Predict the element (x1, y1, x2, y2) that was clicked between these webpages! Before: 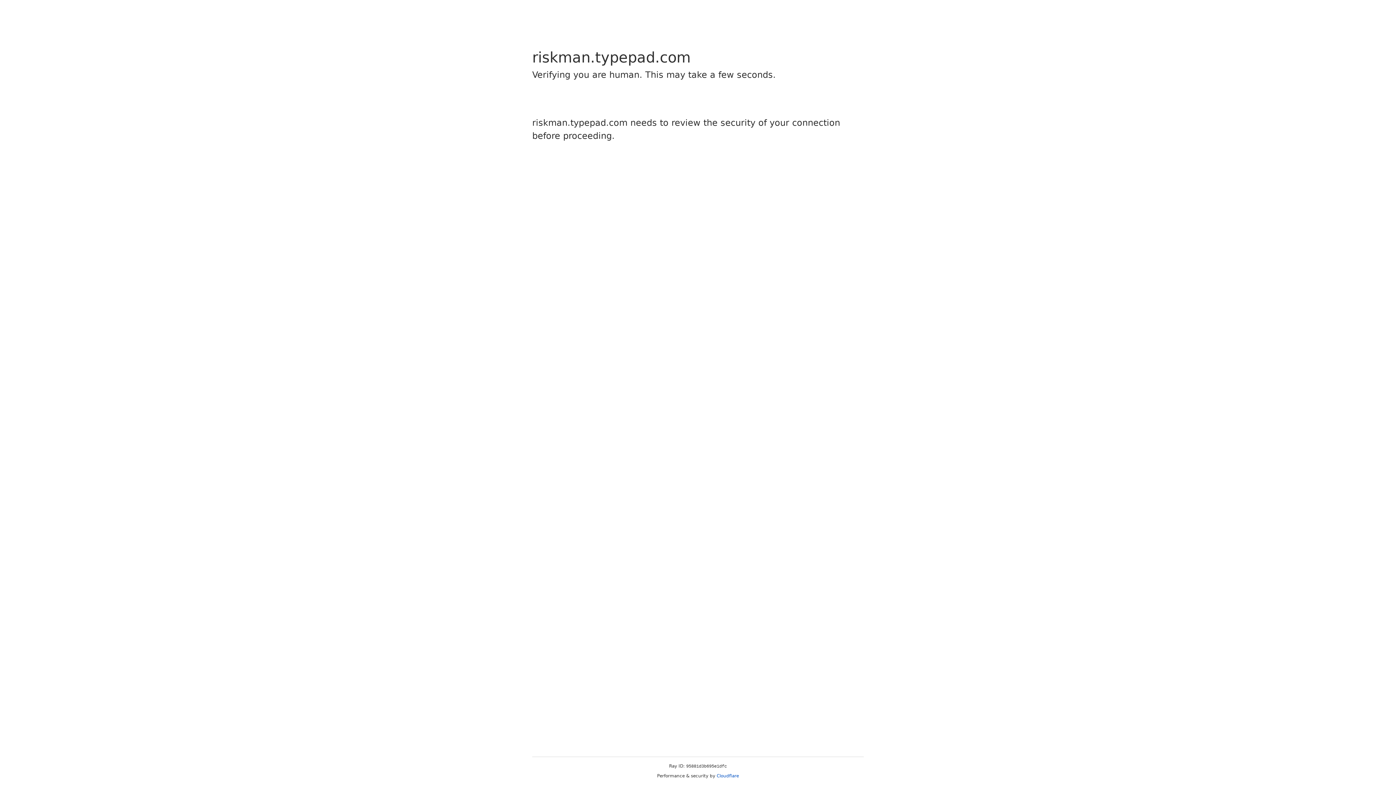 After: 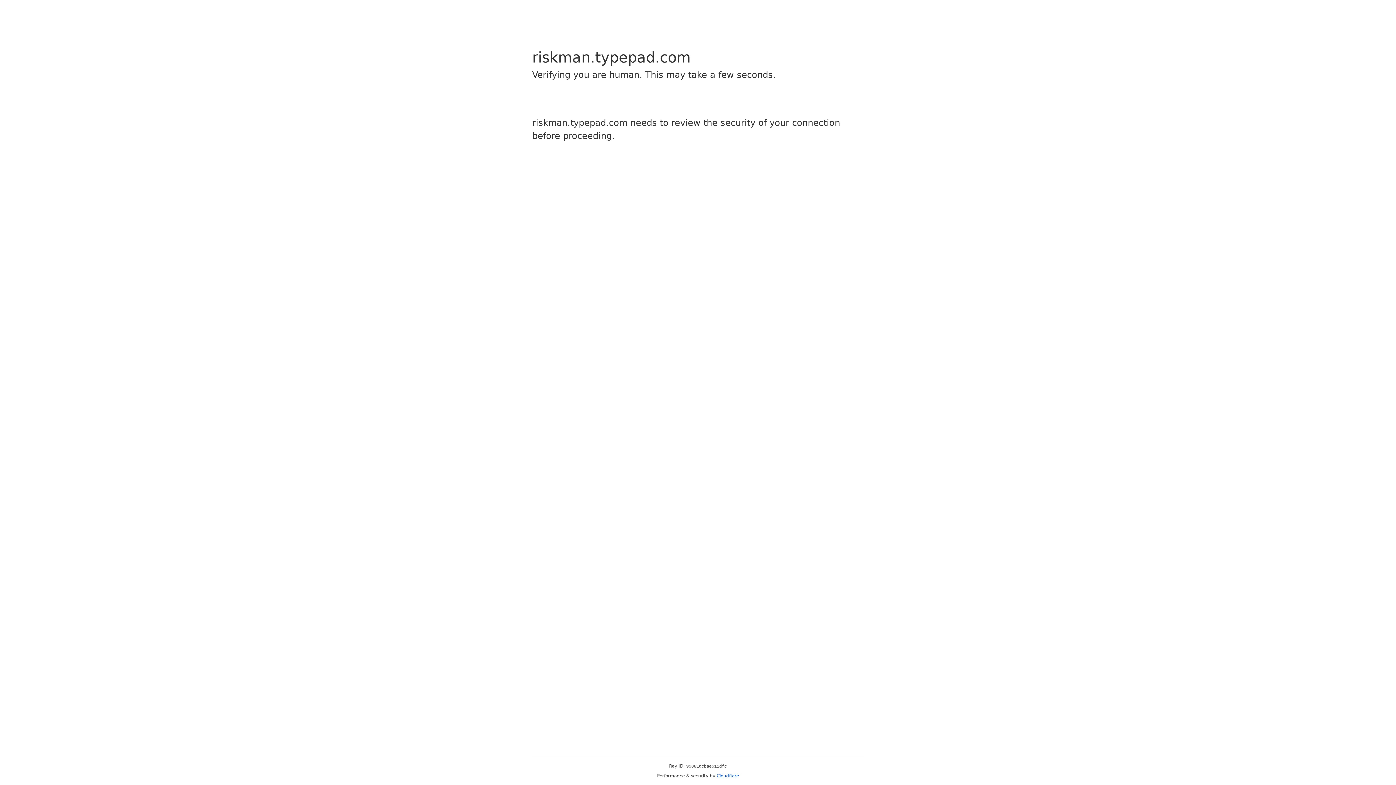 Action: label: Cloudflare bbox: (716, 773, 739, 778)